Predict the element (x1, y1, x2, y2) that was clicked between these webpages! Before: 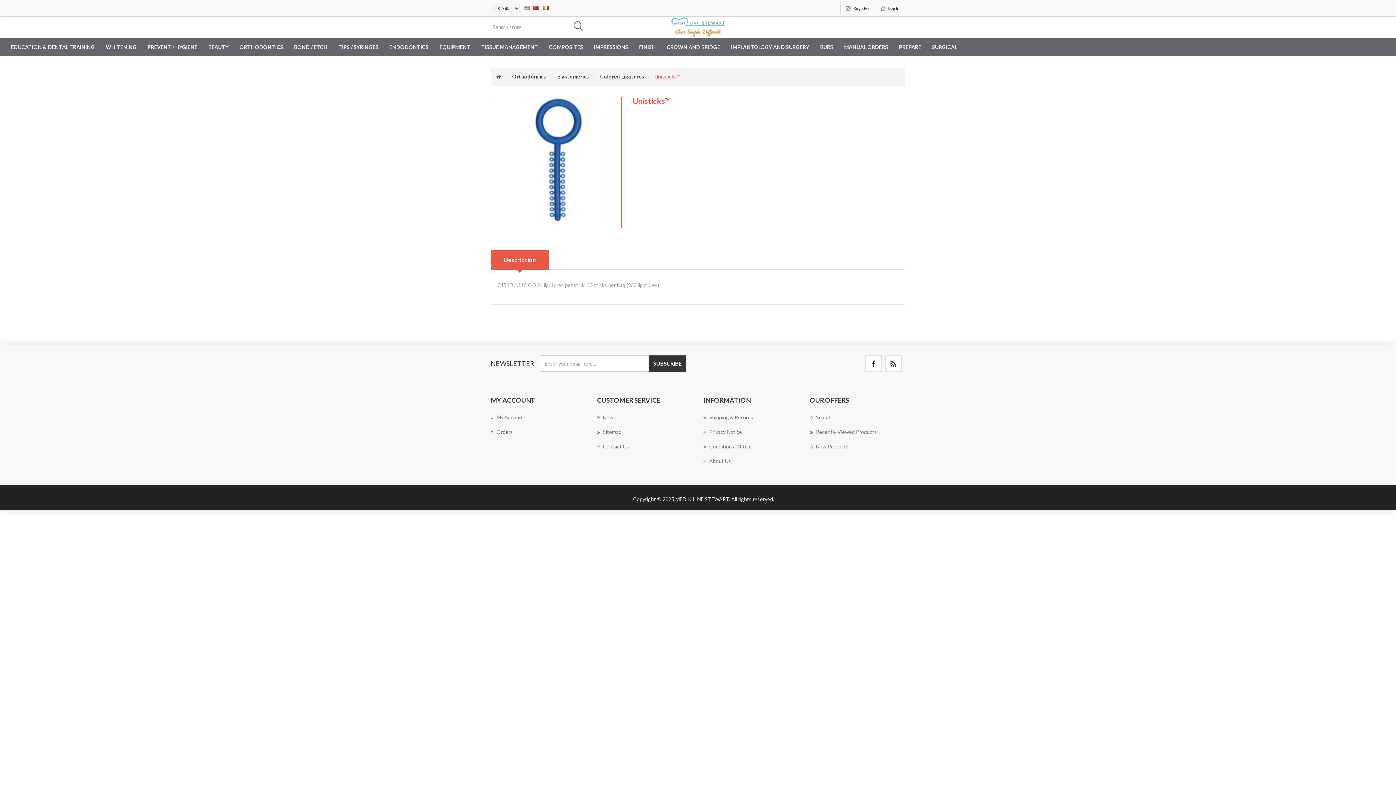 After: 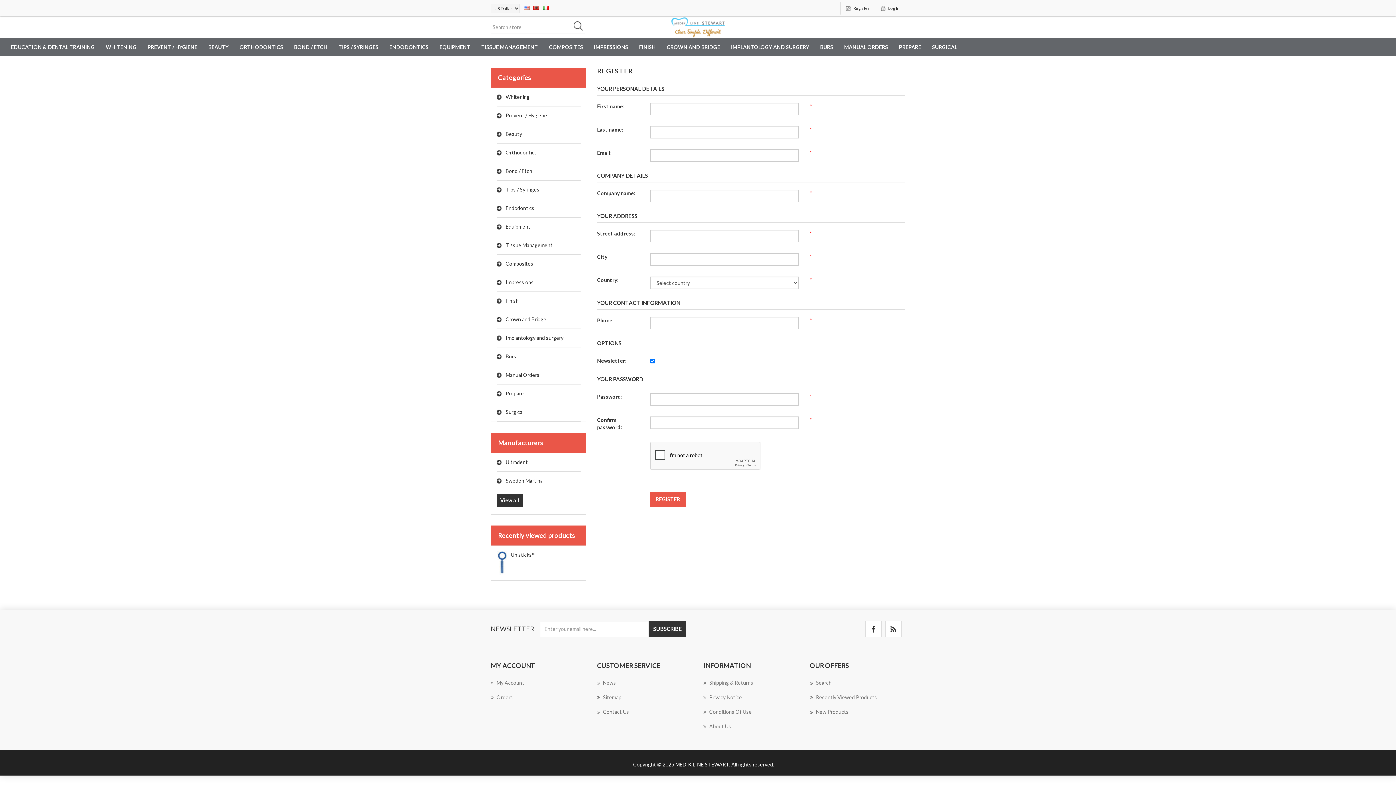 Action: label: Register bbox: (840, 2, 875, 14)